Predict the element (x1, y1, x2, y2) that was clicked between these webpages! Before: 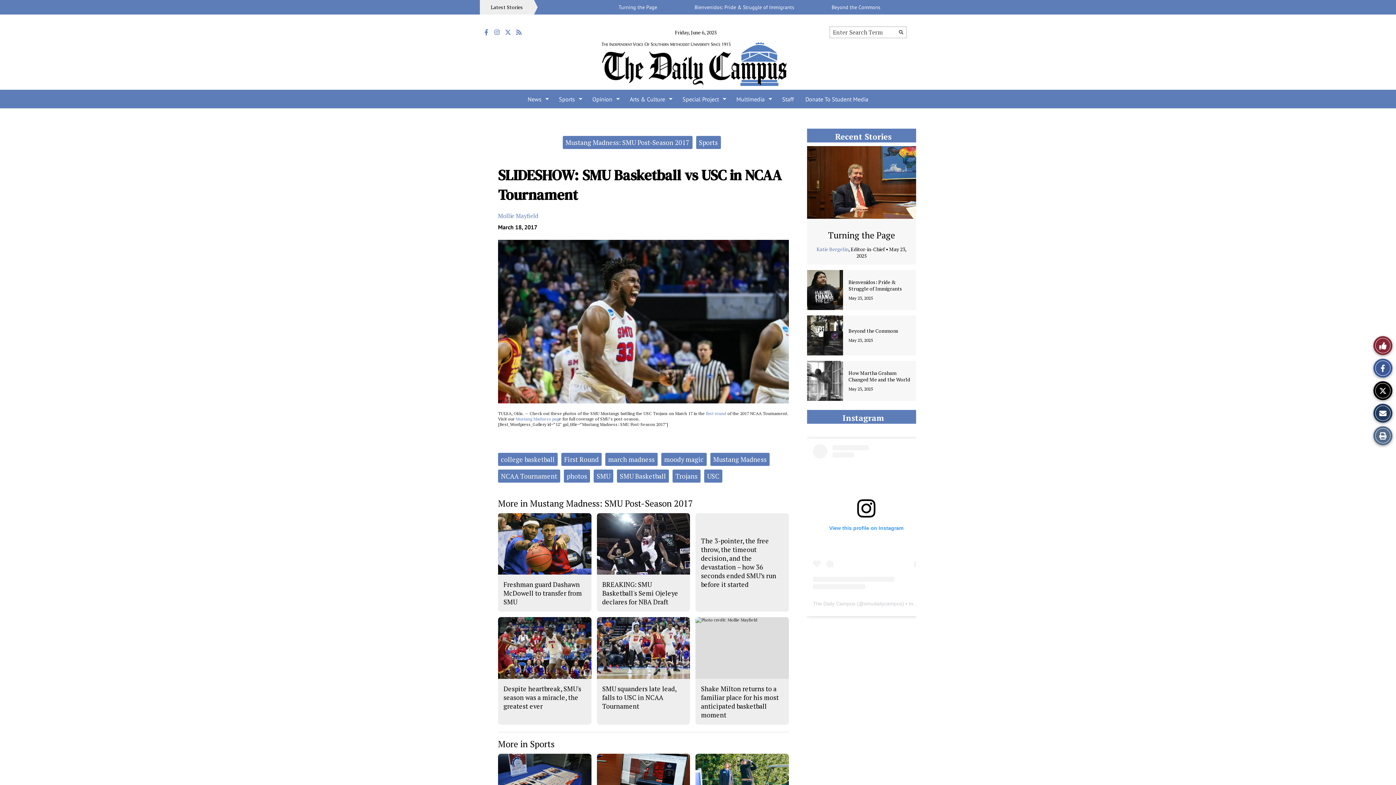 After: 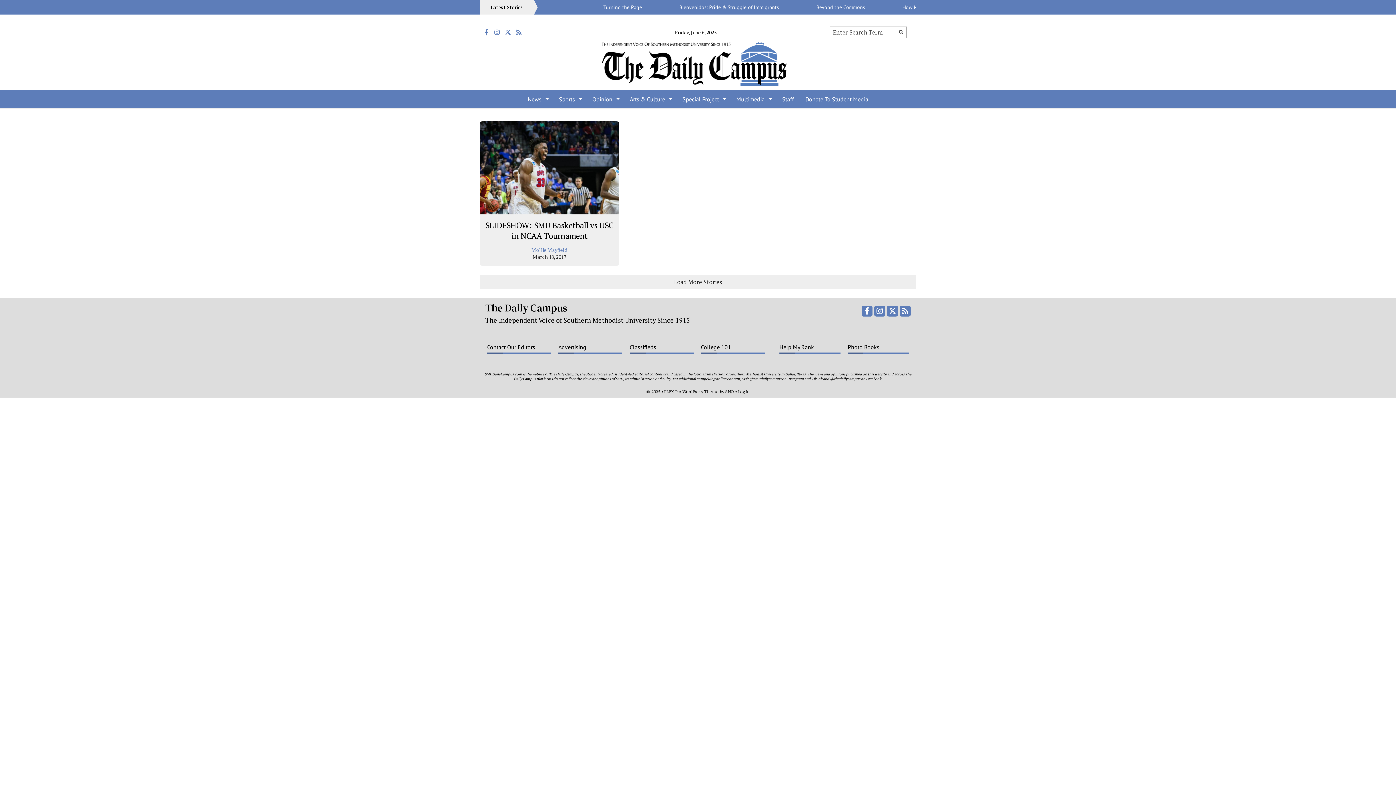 Action: bbox: (501, 455, 554, 464) label: college basketball